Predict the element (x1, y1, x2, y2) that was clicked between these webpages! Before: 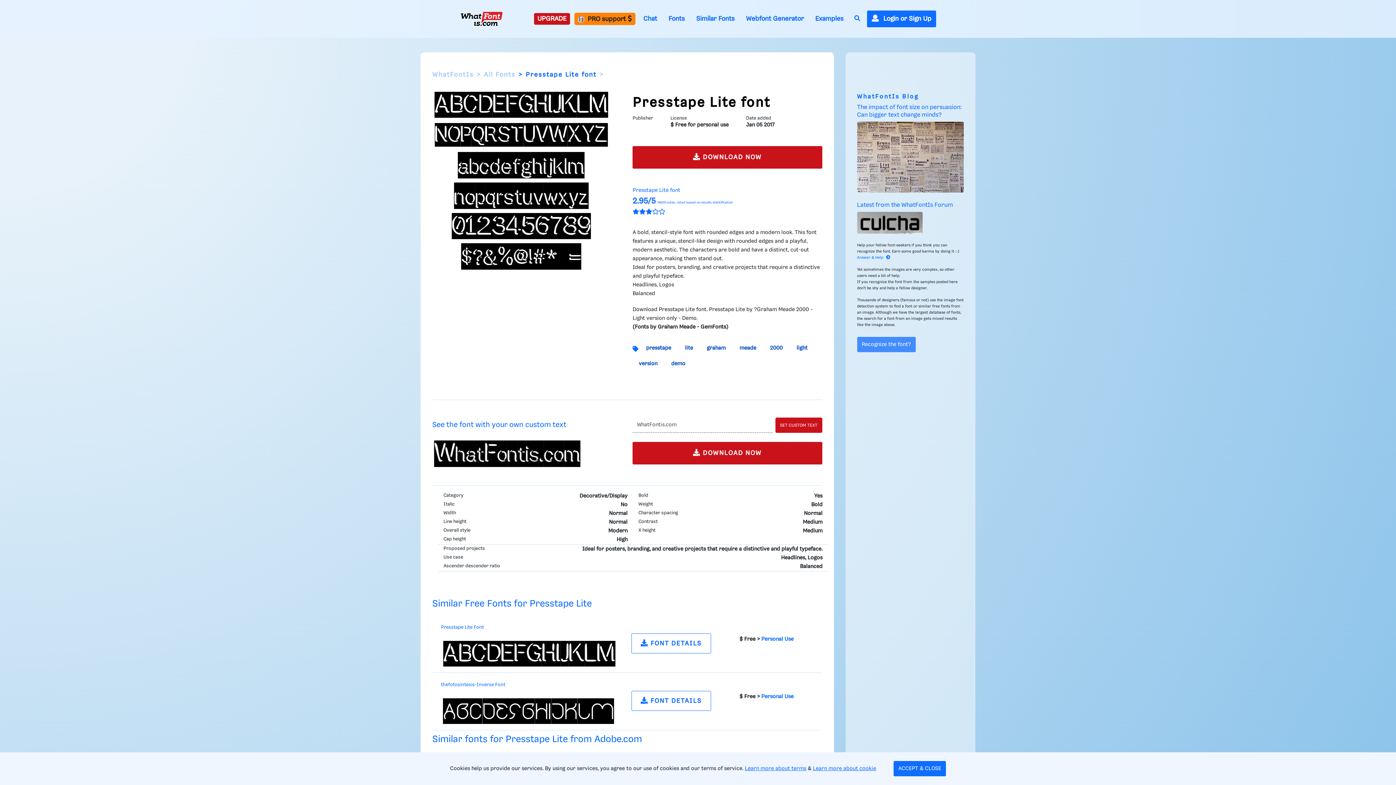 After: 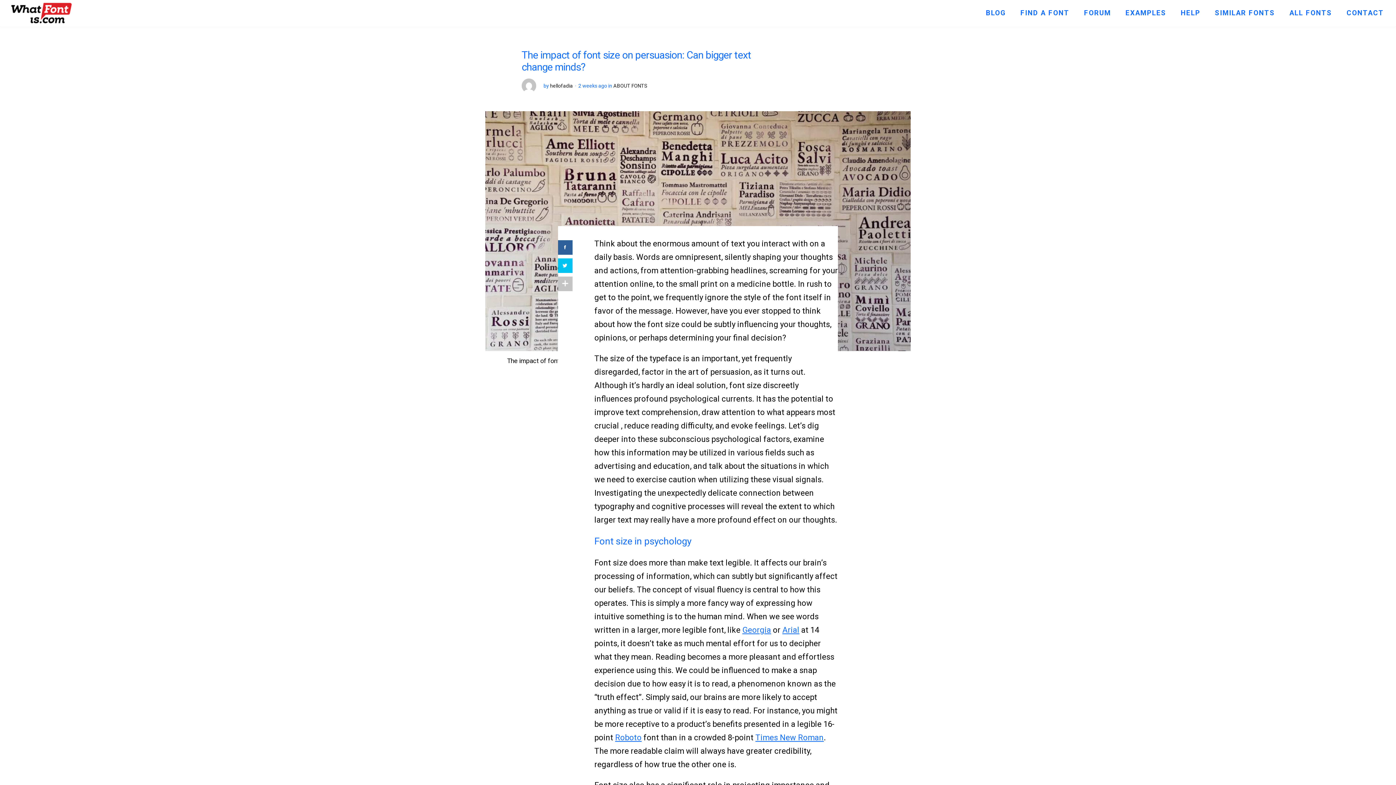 Action: bbox: (857, 121, 964, 192)